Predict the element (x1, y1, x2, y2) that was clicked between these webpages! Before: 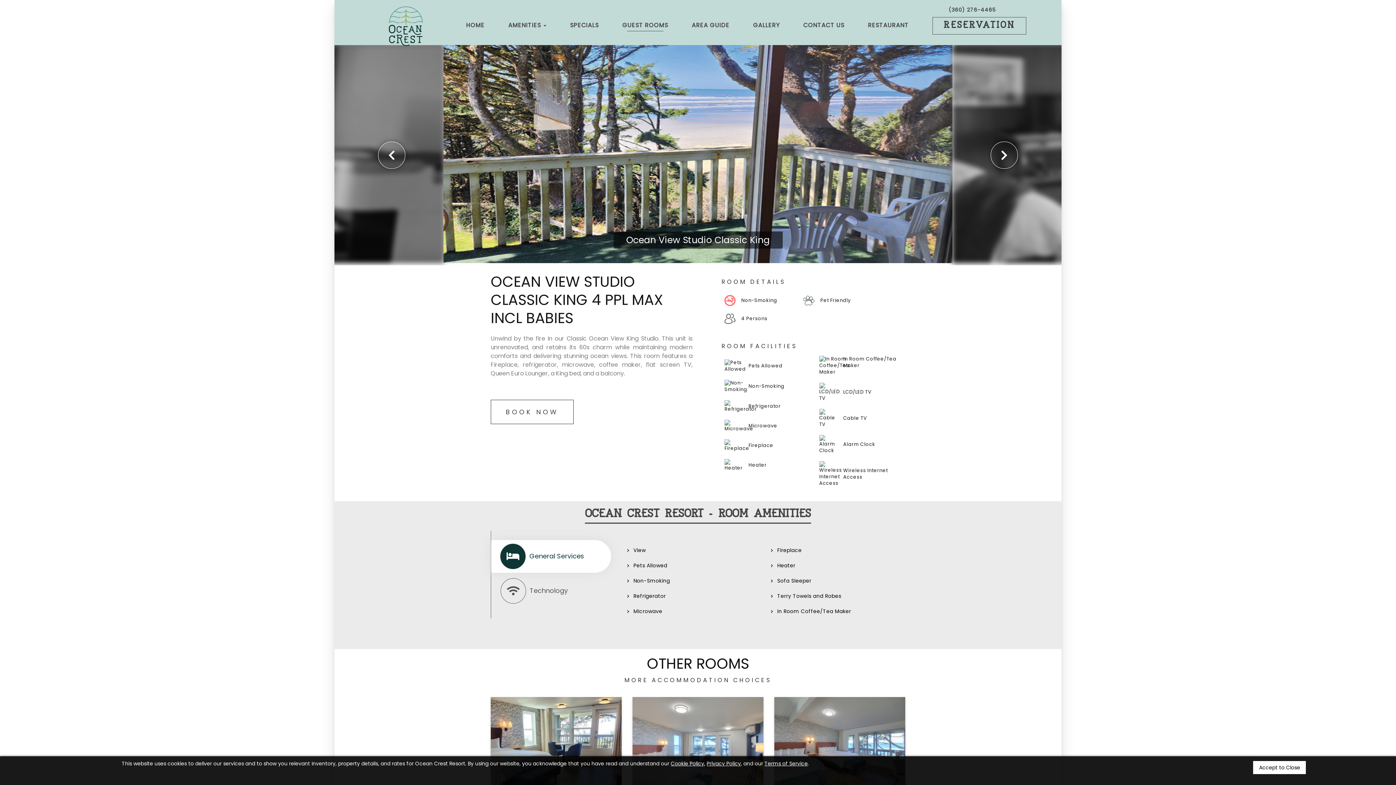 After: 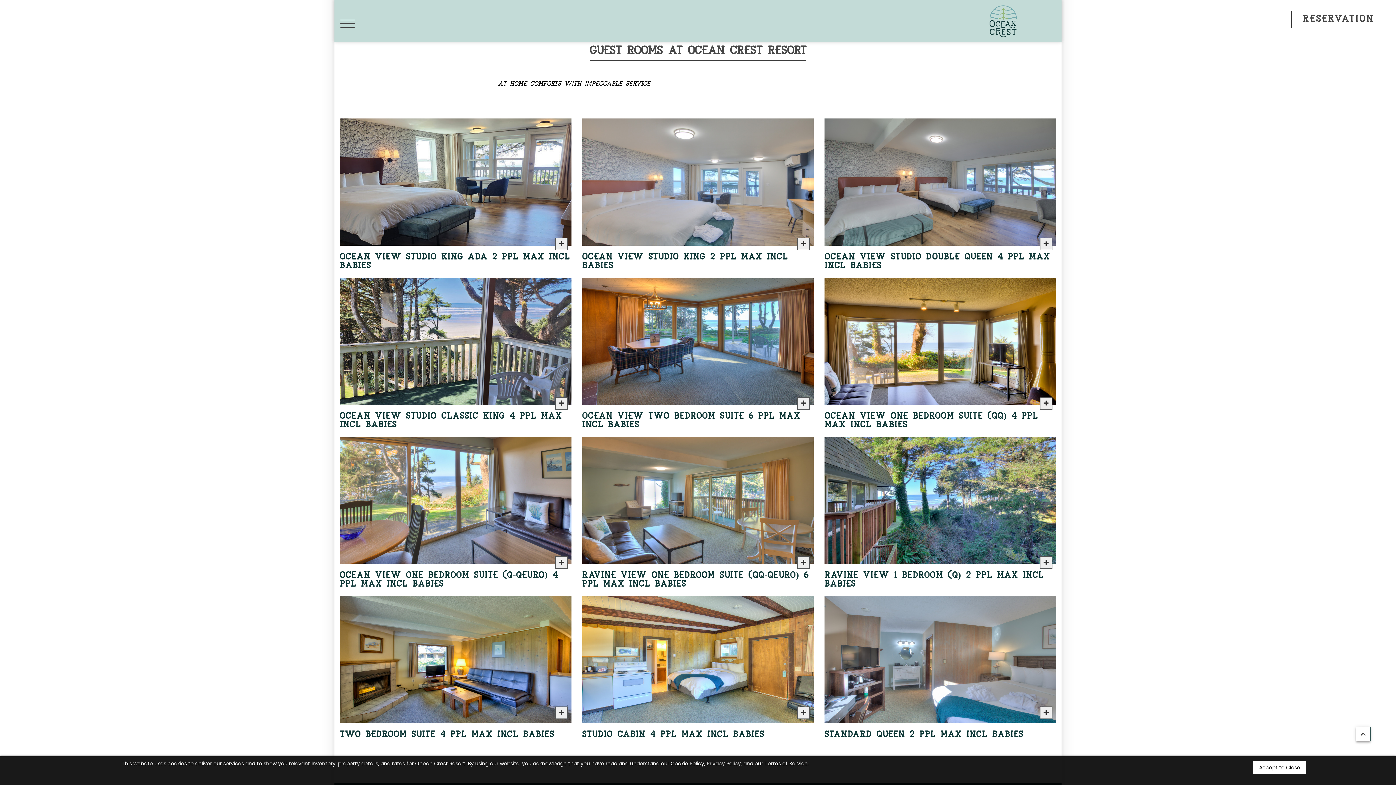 Action: bbox: (622, 3, 668, 31) label: GUEST ROOMS